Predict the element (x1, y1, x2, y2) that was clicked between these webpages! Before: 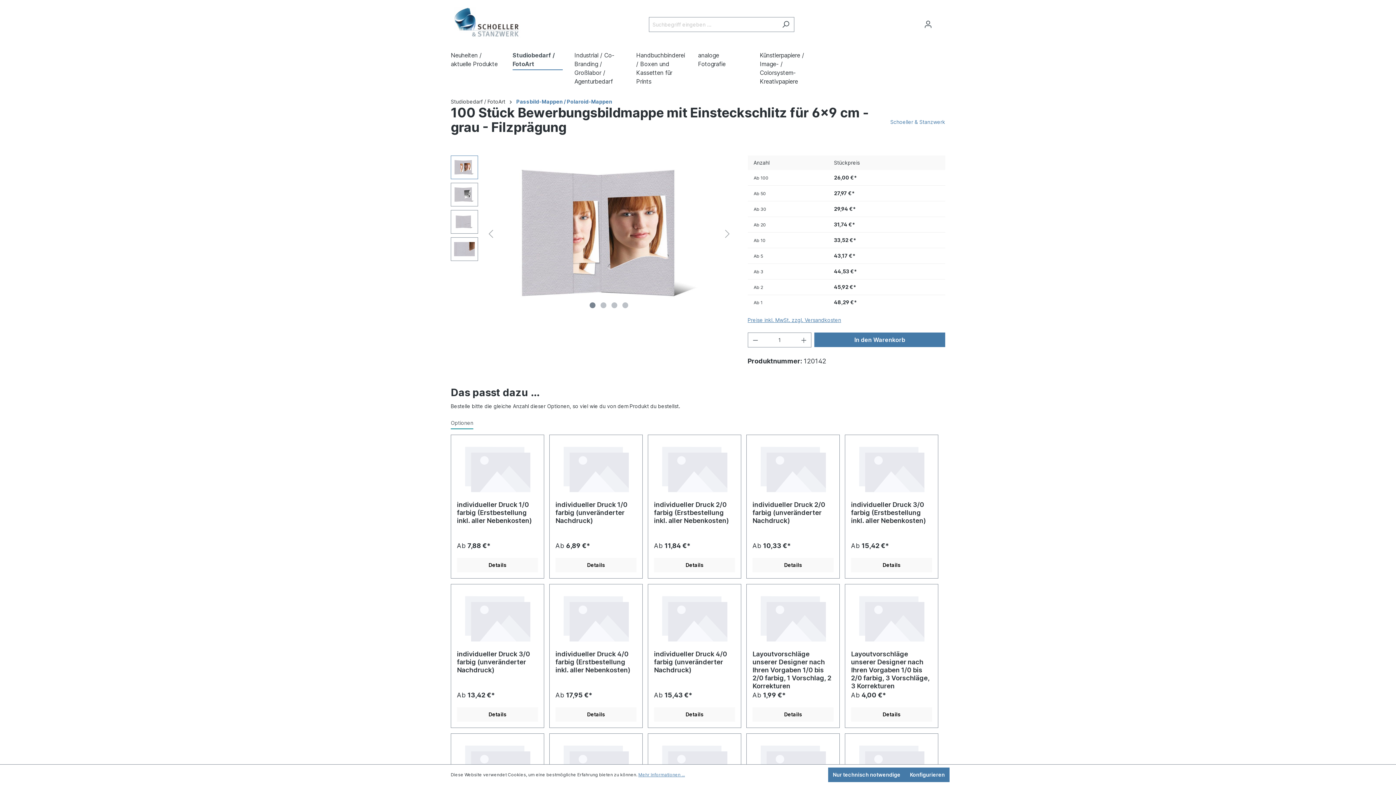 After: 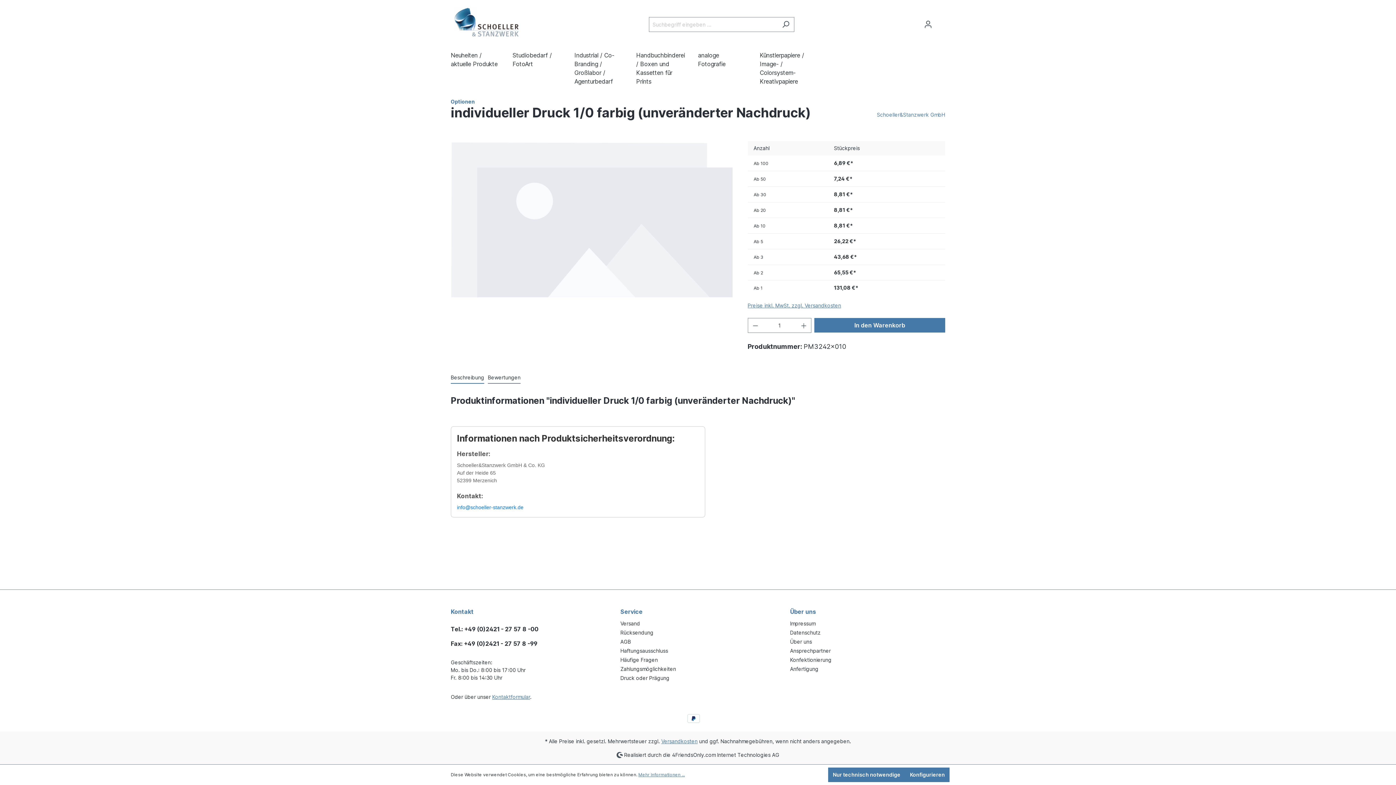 Action: label: individueller Druck 1/0 farbig (unveränderter Nachdruck) bbox: (555, 501, 636, 537)